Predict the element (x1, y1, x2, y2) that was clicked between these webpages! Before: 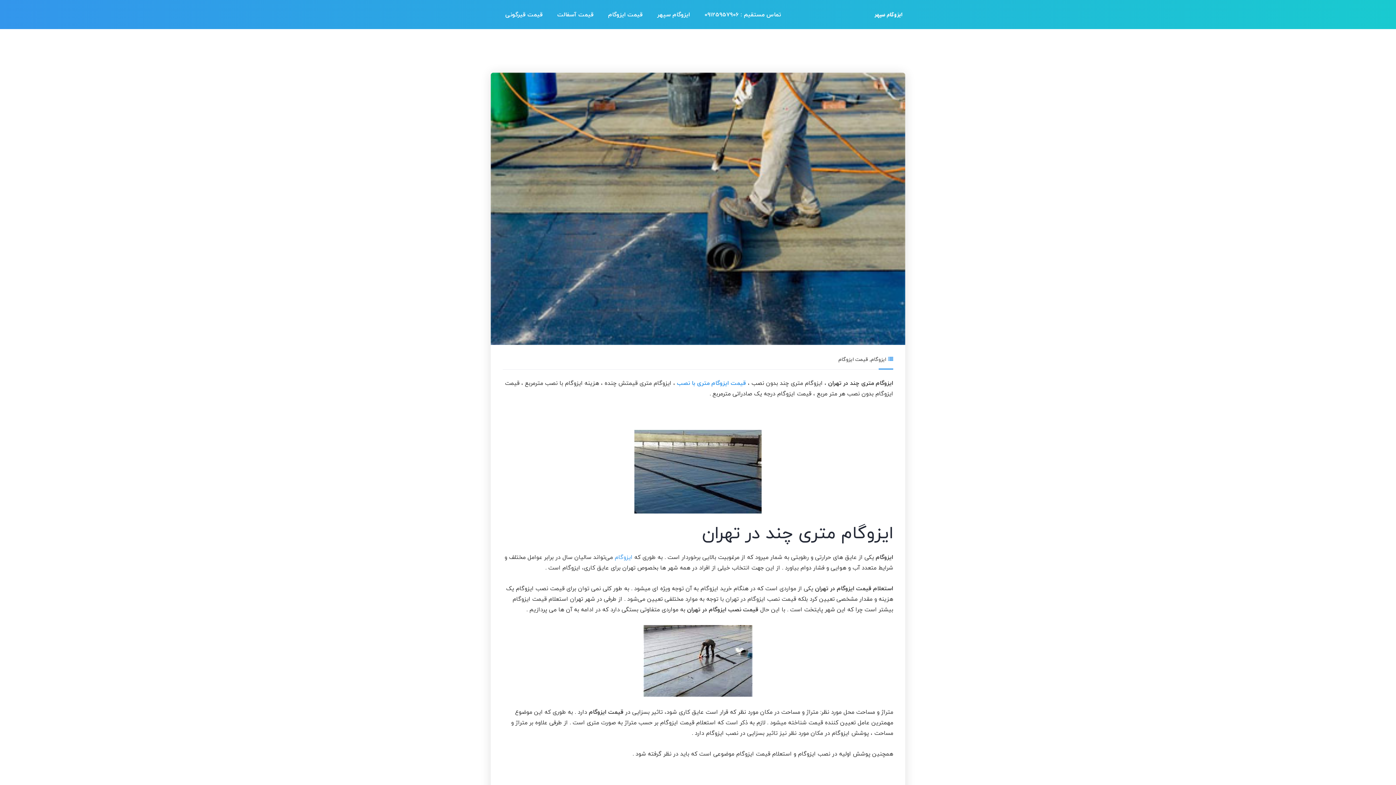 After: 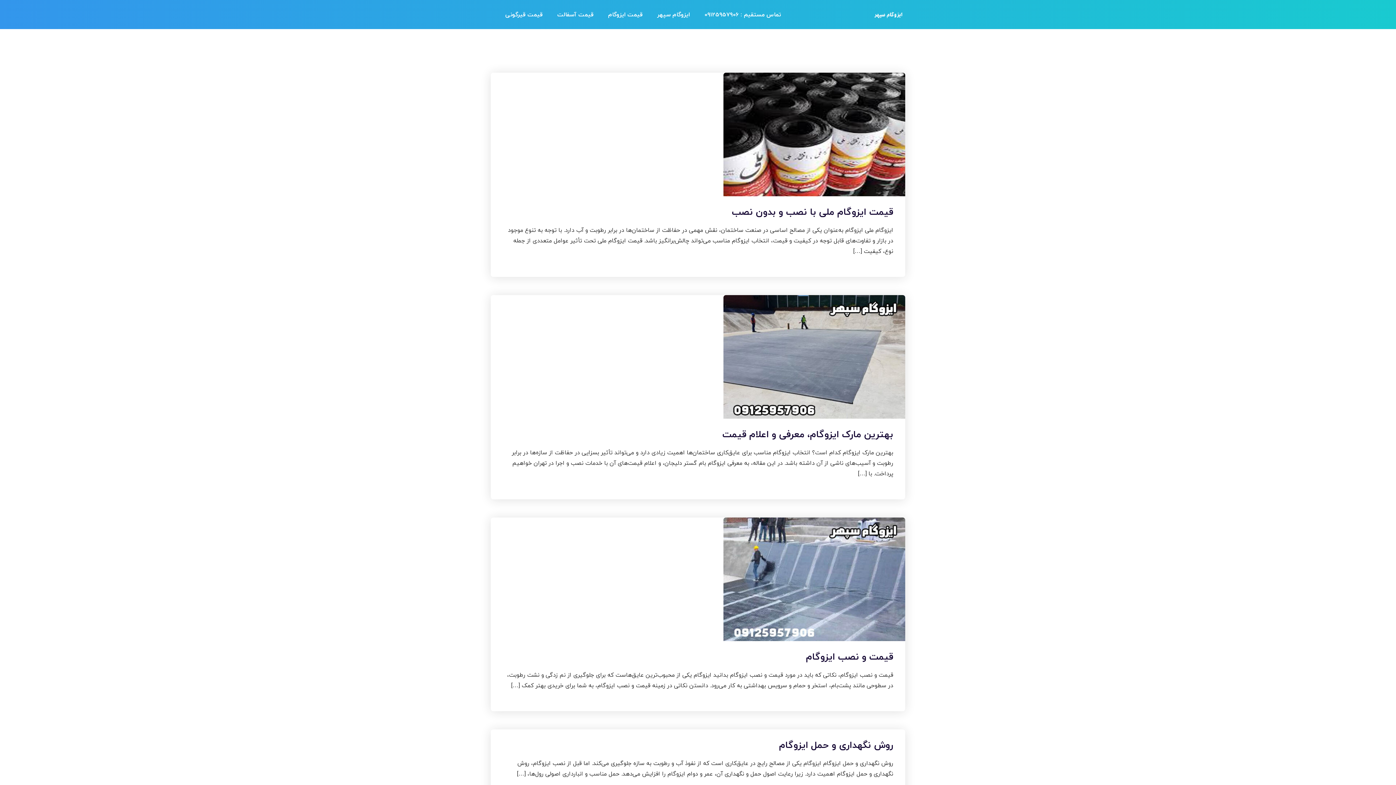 Action: bbox: (870, 354, 886, 364) label: ایزوگام